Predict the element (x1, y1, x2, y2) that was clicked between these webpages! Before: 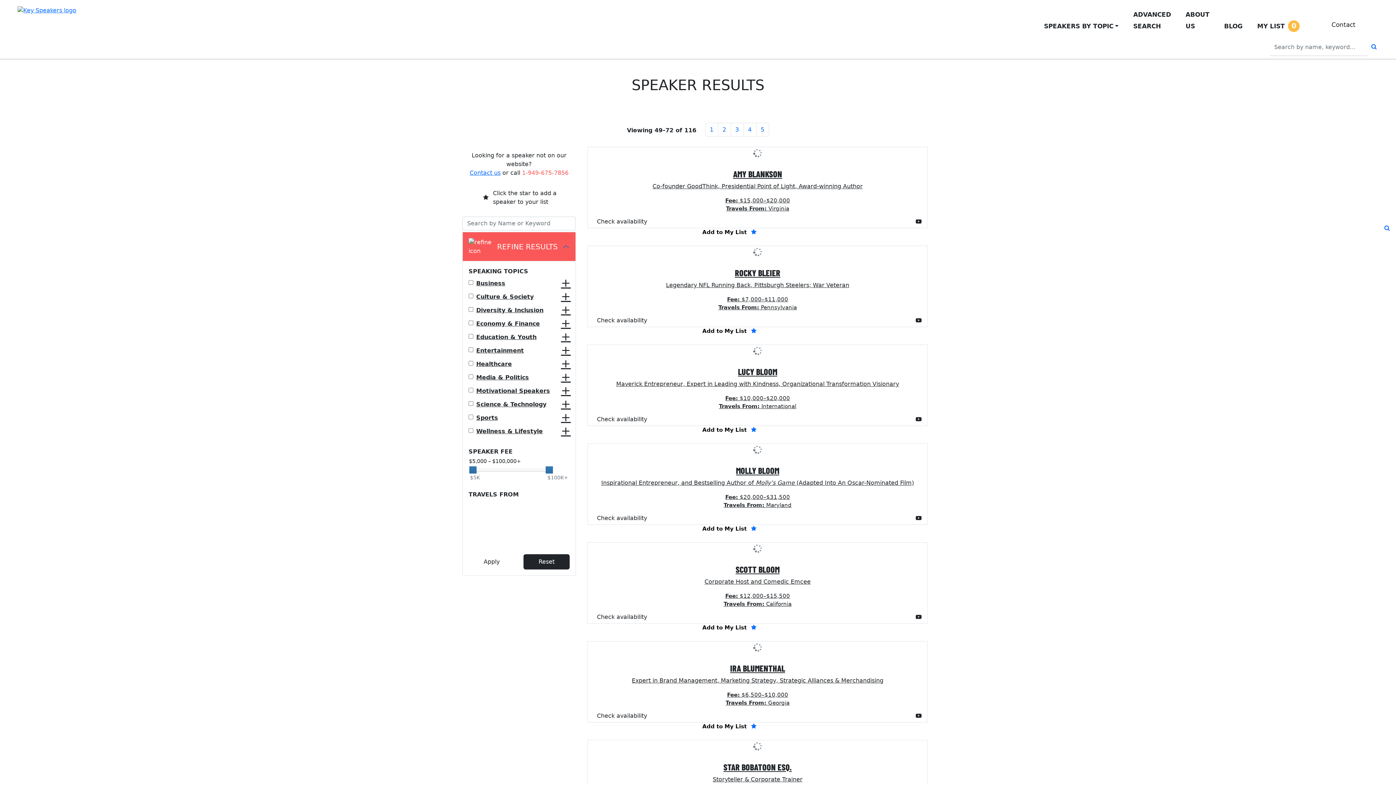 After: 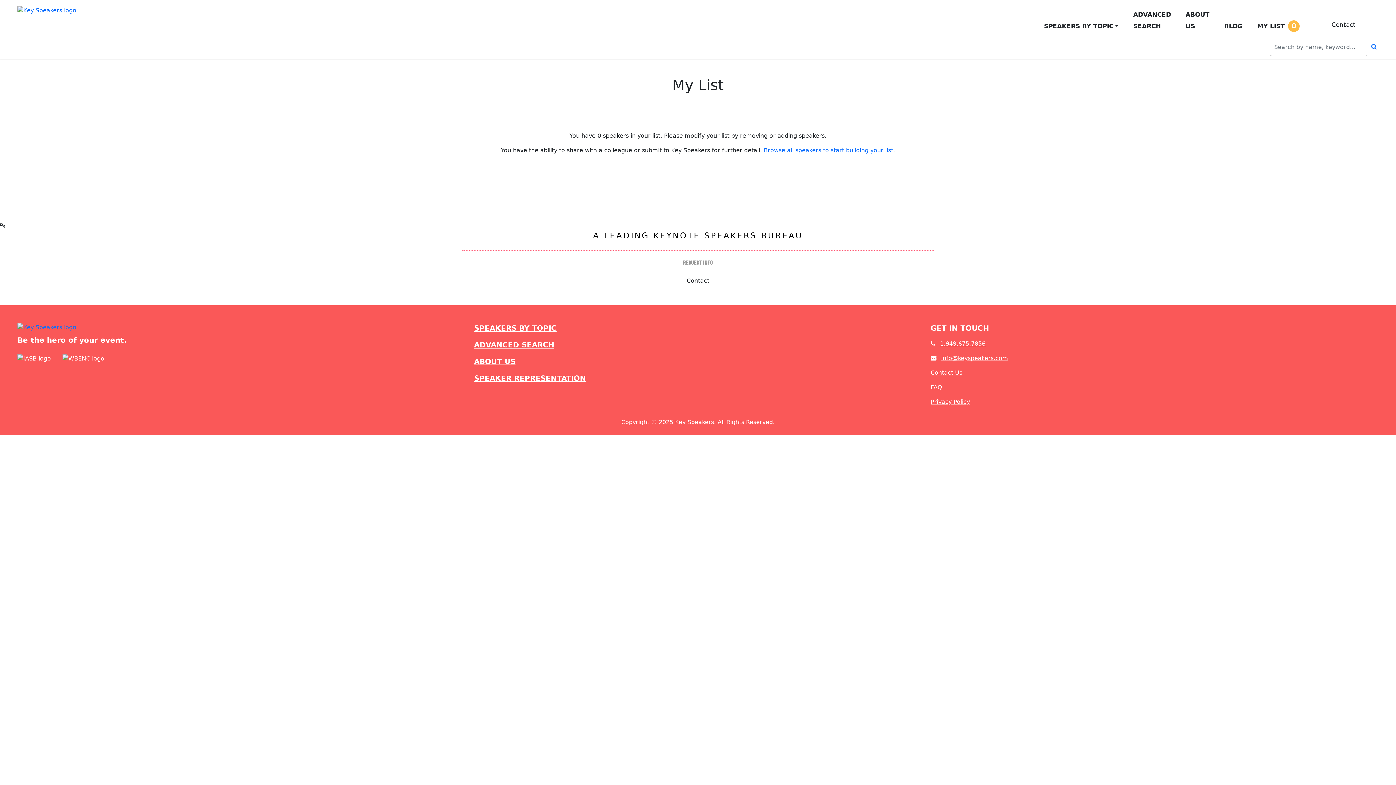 Action: label: MY LIST 0 bbox: (1254, 17, 1302, 34)